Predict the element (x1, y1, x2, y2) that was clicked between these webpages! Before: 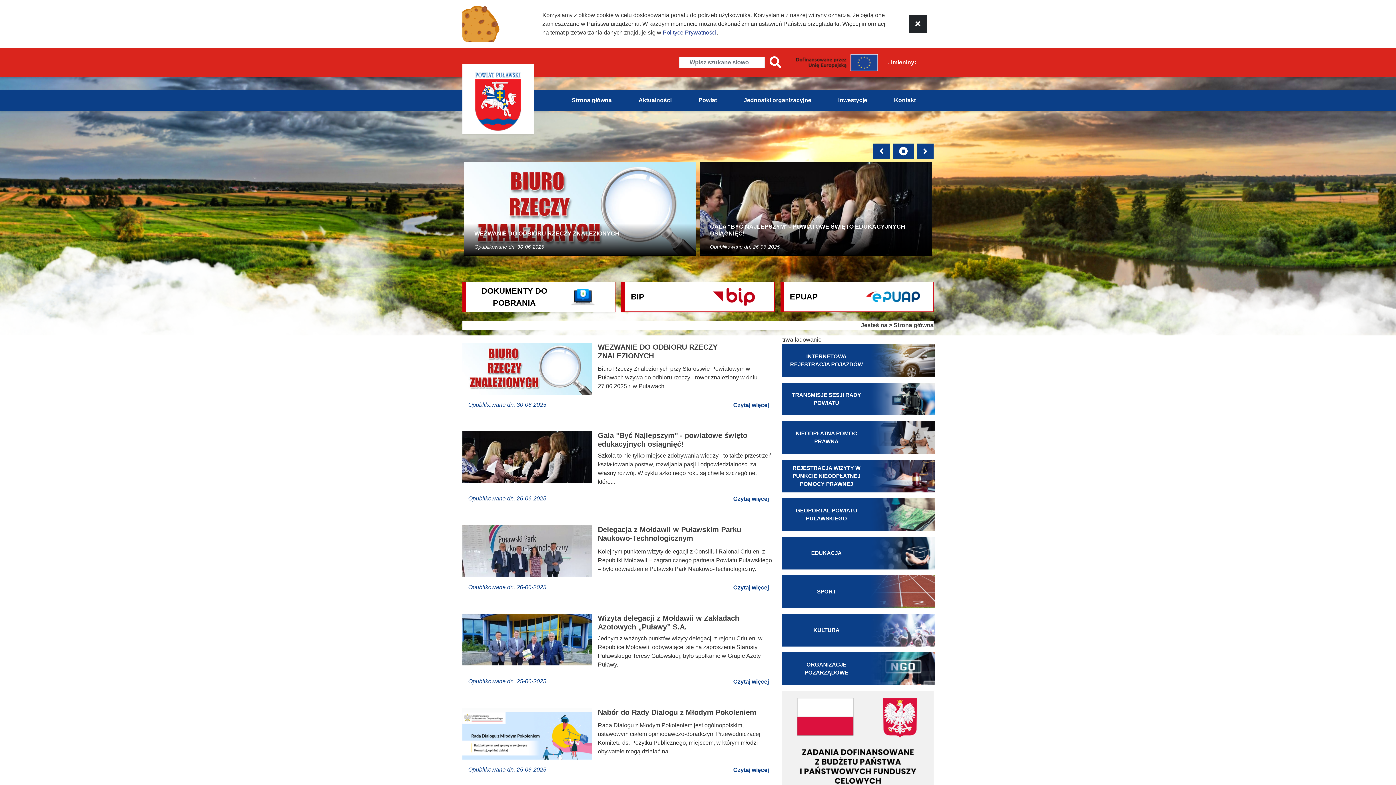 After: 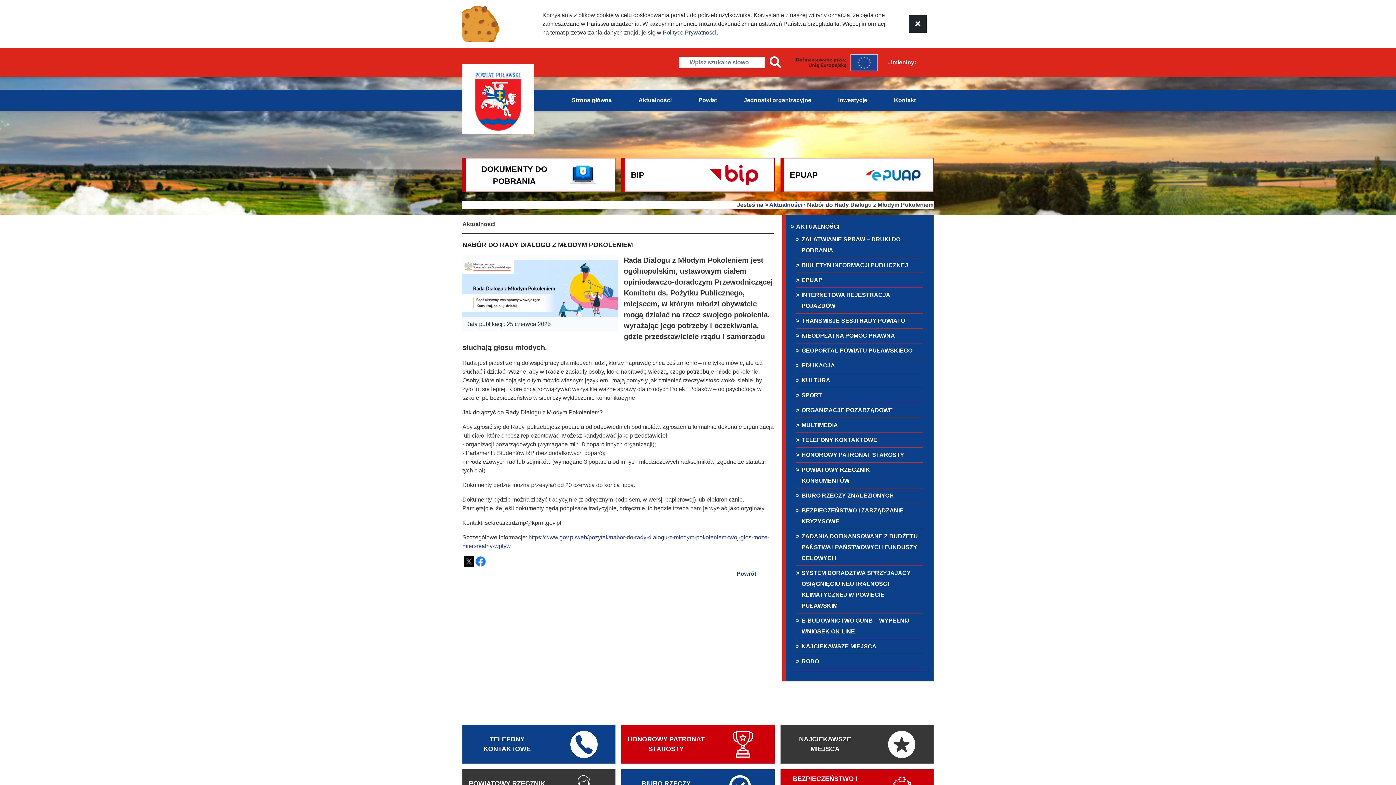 Action: bbox: (728, 763, 773, 777) label: Czytaj więcej